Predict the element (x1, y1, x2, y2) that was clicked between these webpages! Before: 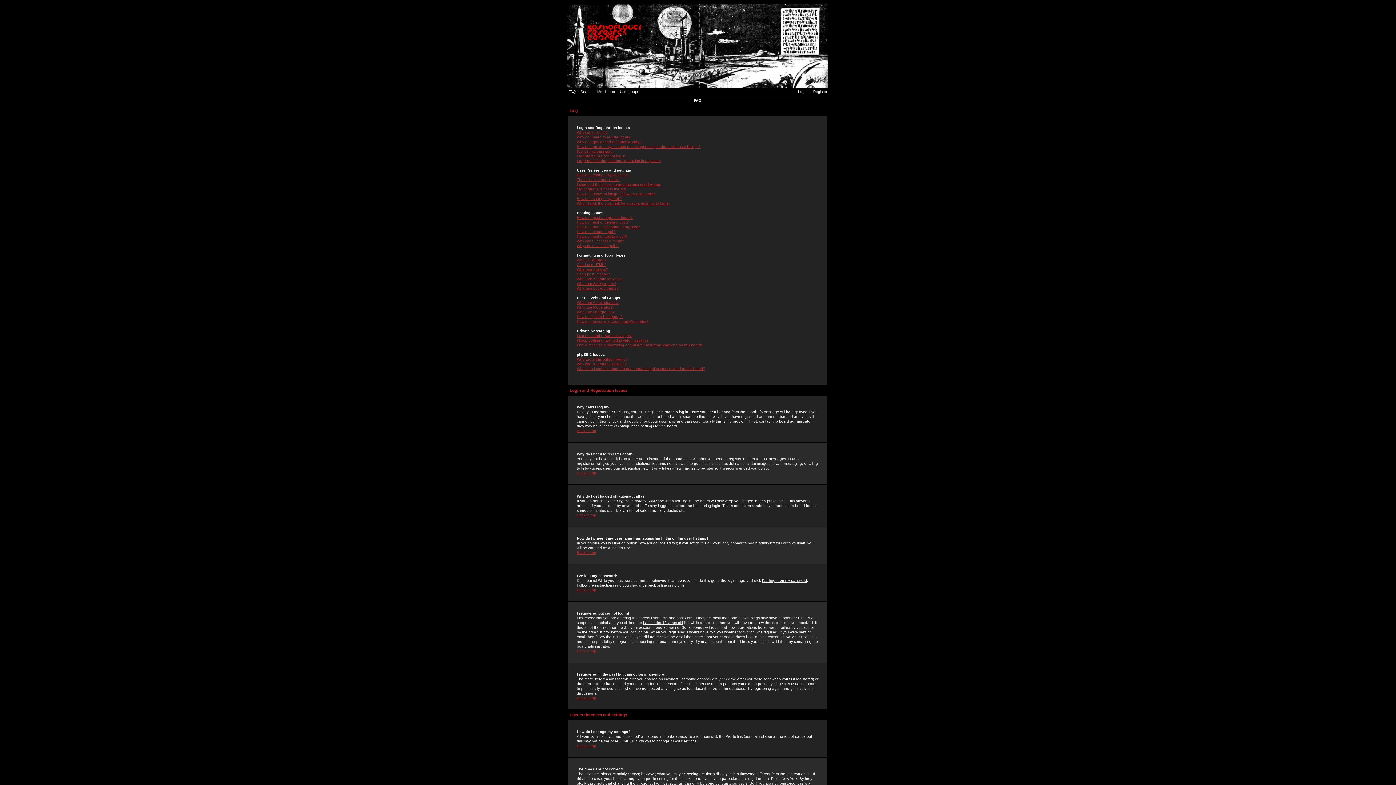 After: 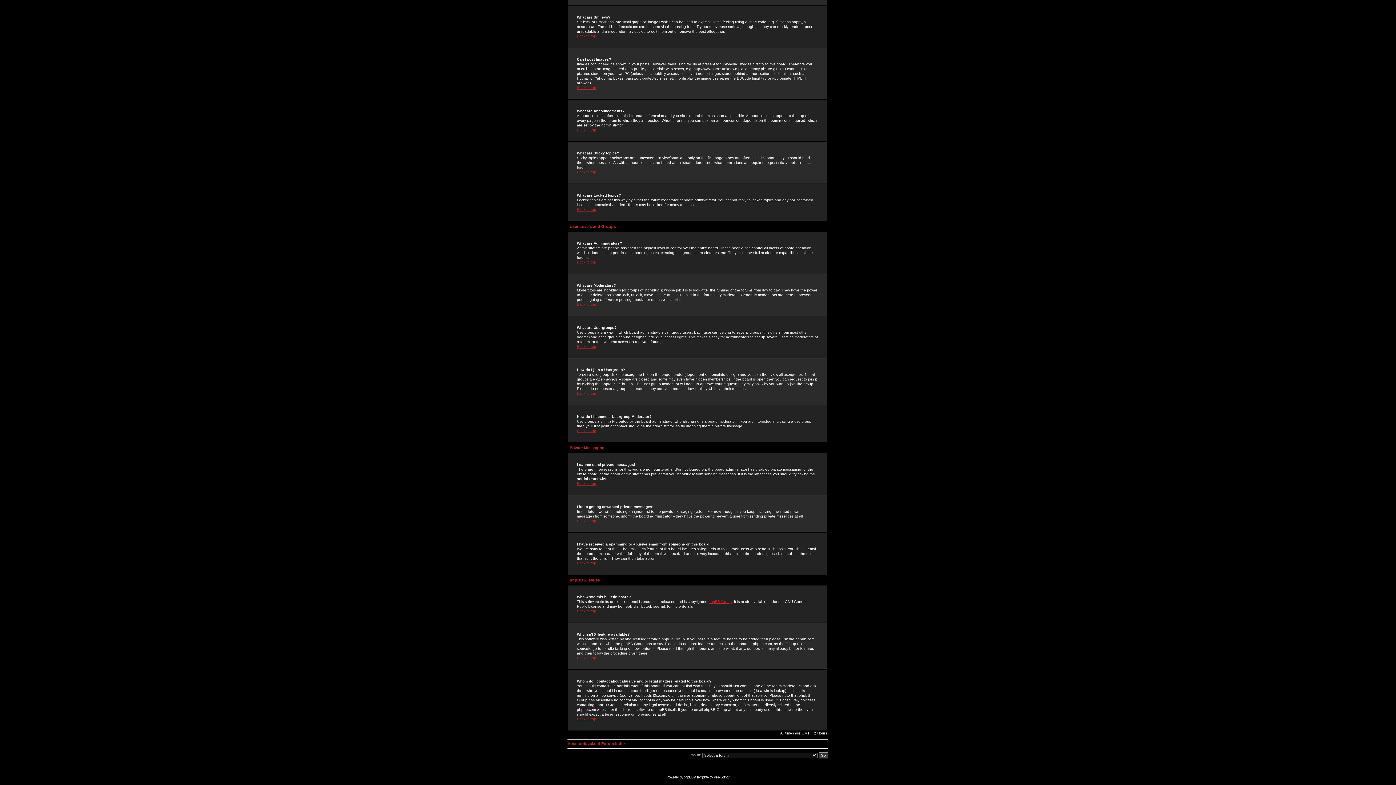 Action: bbox: (577, 319, 648, 323) label: How do I become a Usergroup Moderator?